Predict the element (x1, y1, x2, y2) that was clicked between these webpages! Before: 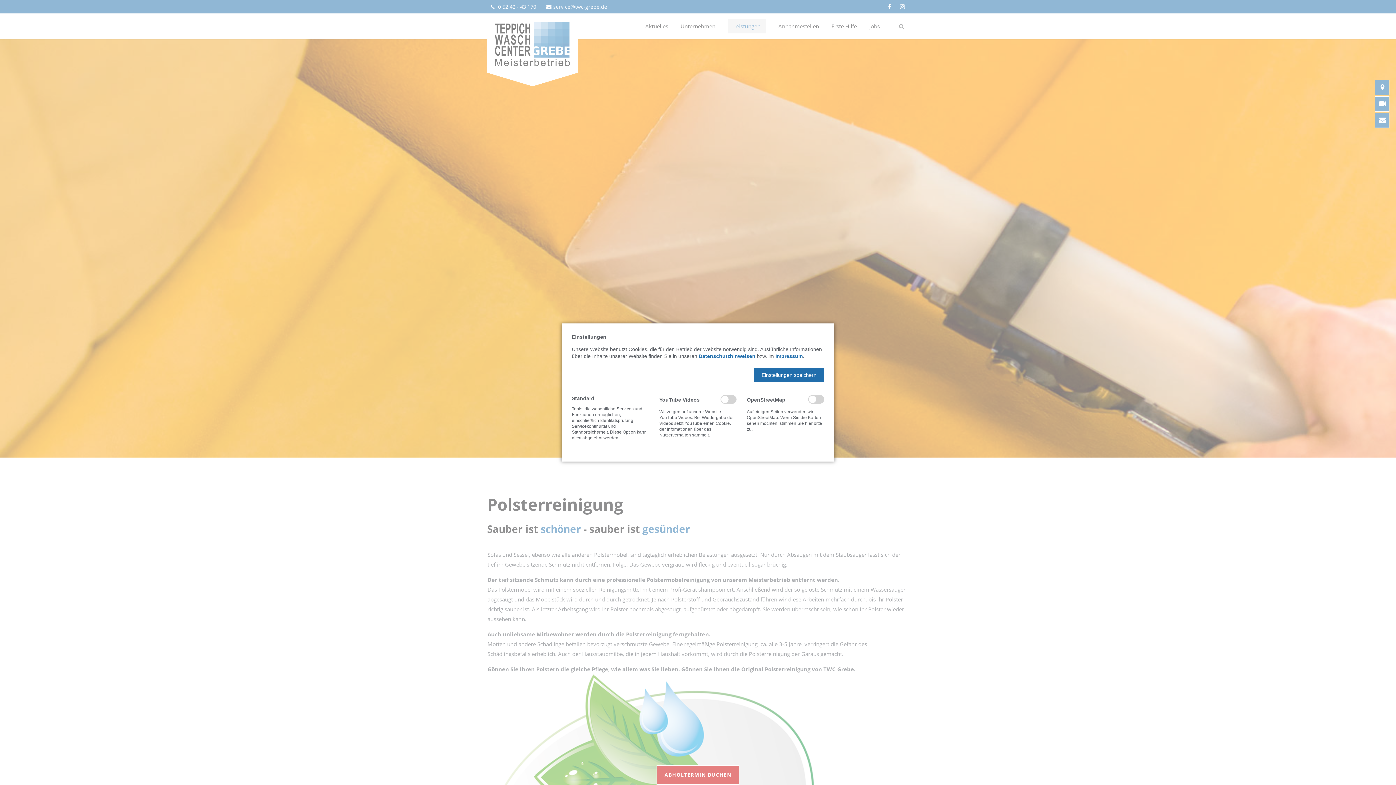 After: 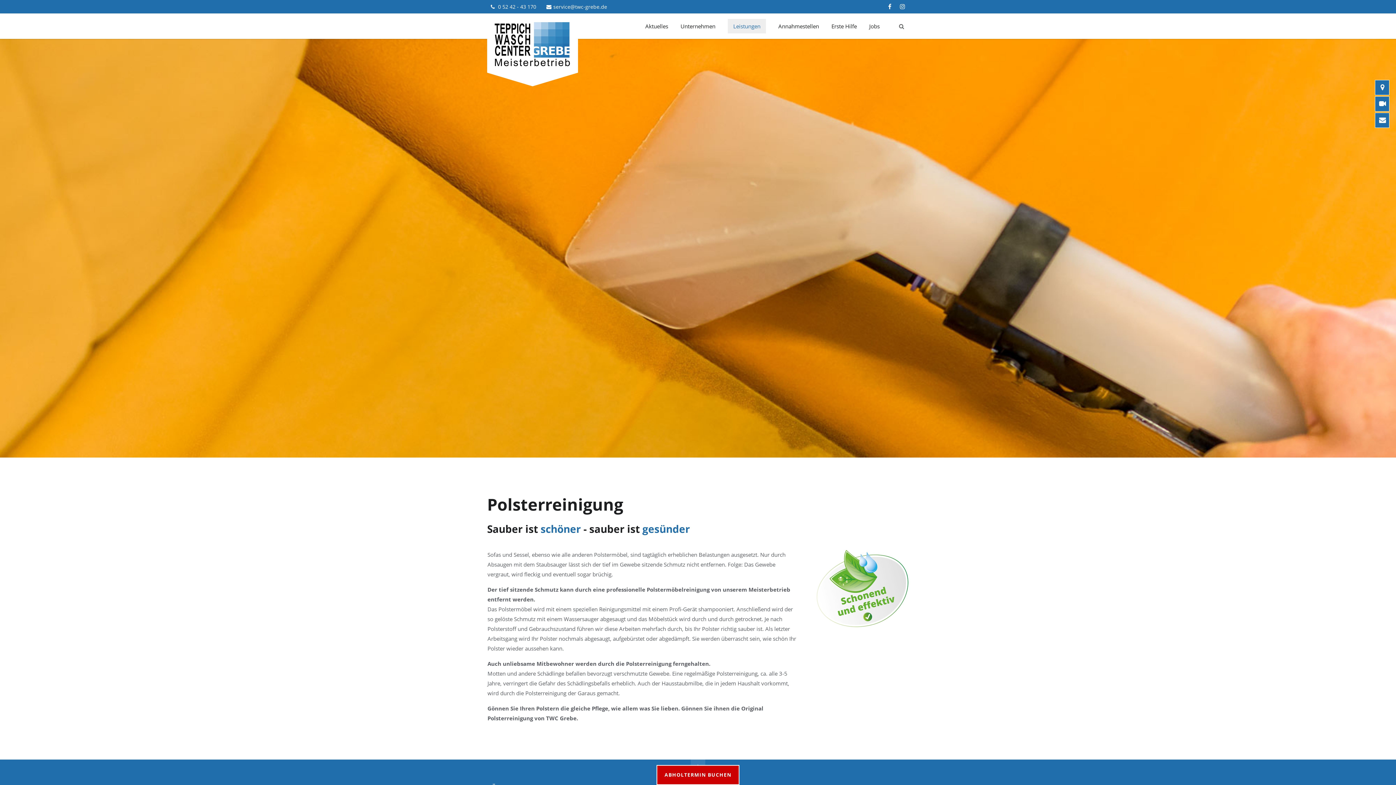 Action: bbox: (754, 368, 824, 382) label: Einstellungen speichern